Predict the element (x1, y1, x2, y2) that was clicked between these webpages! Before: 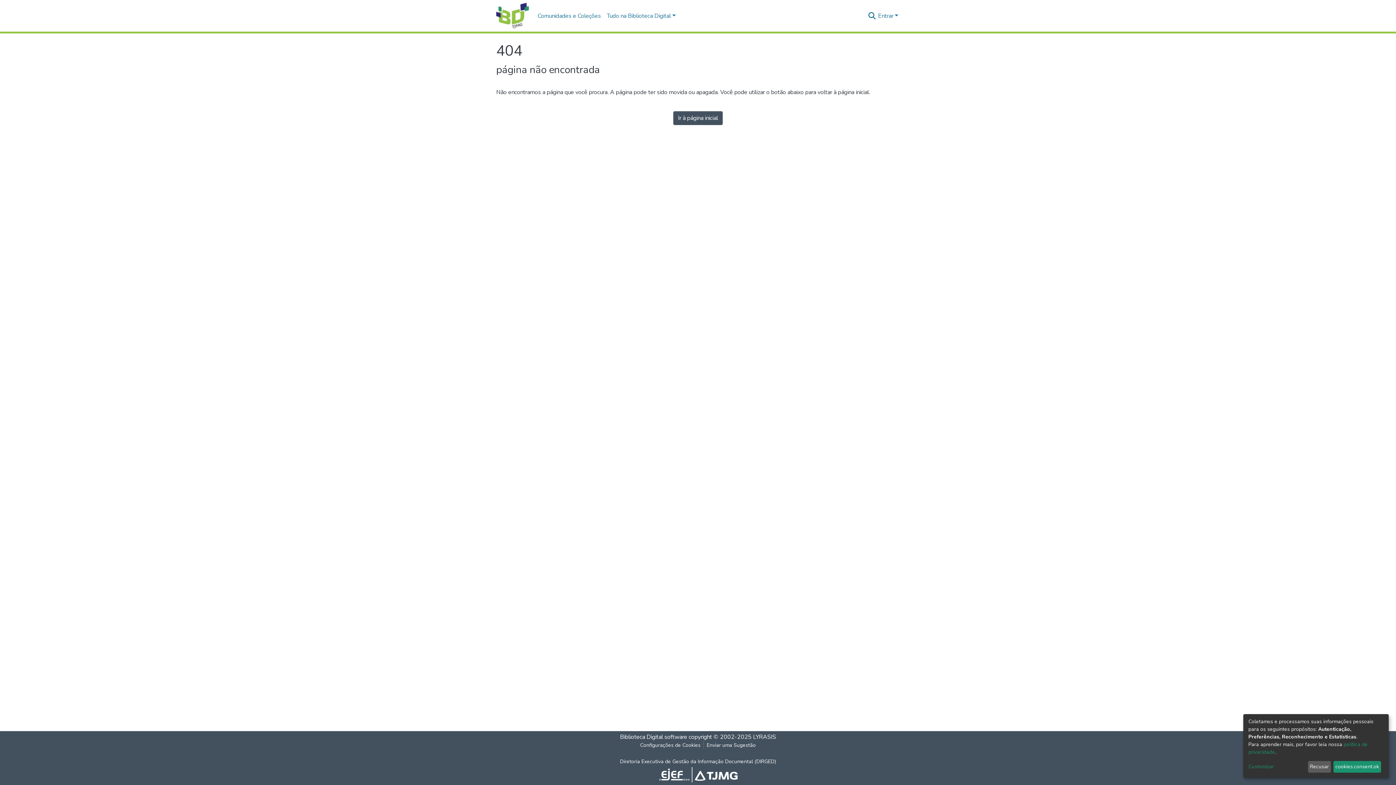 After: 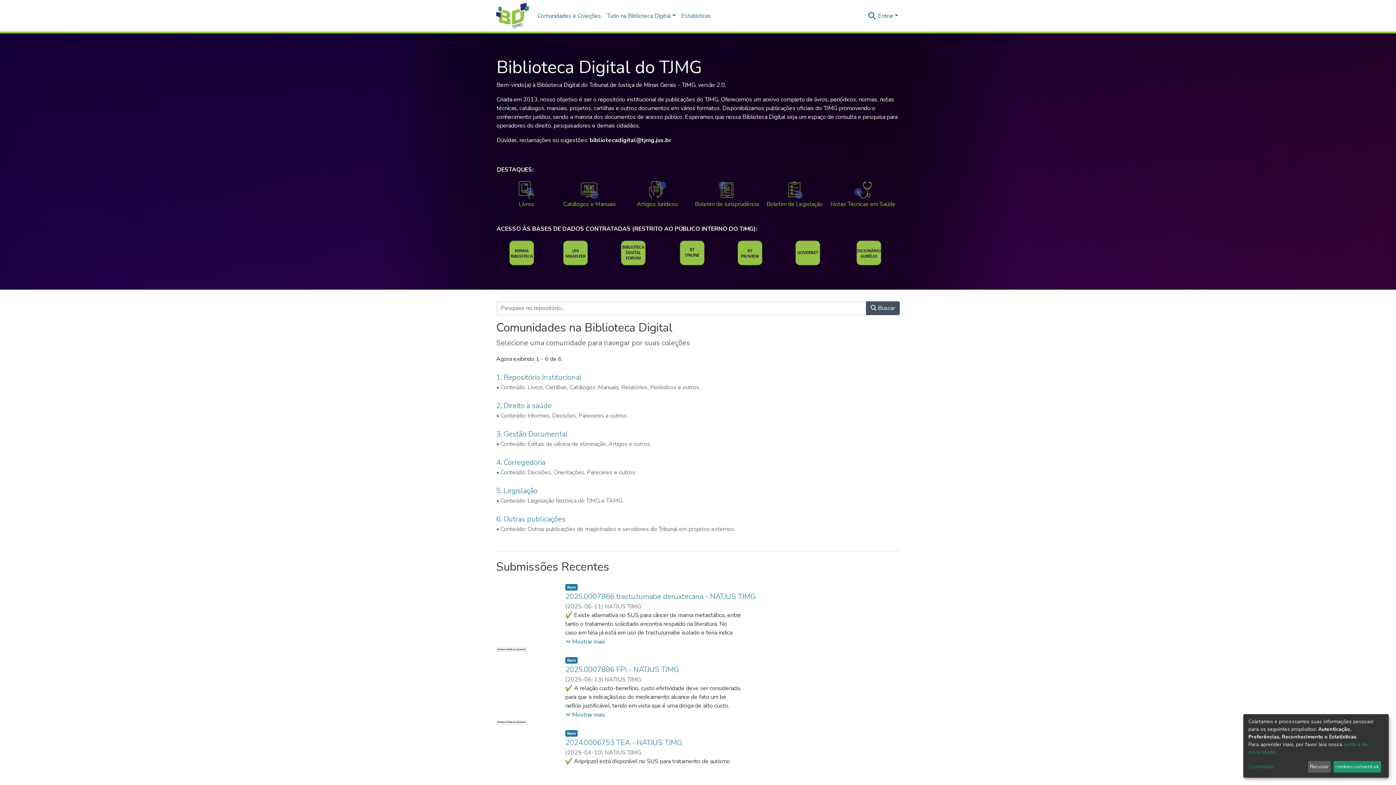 Action: label: Ir à página inicial bbox: (673, 111, 722, 125)